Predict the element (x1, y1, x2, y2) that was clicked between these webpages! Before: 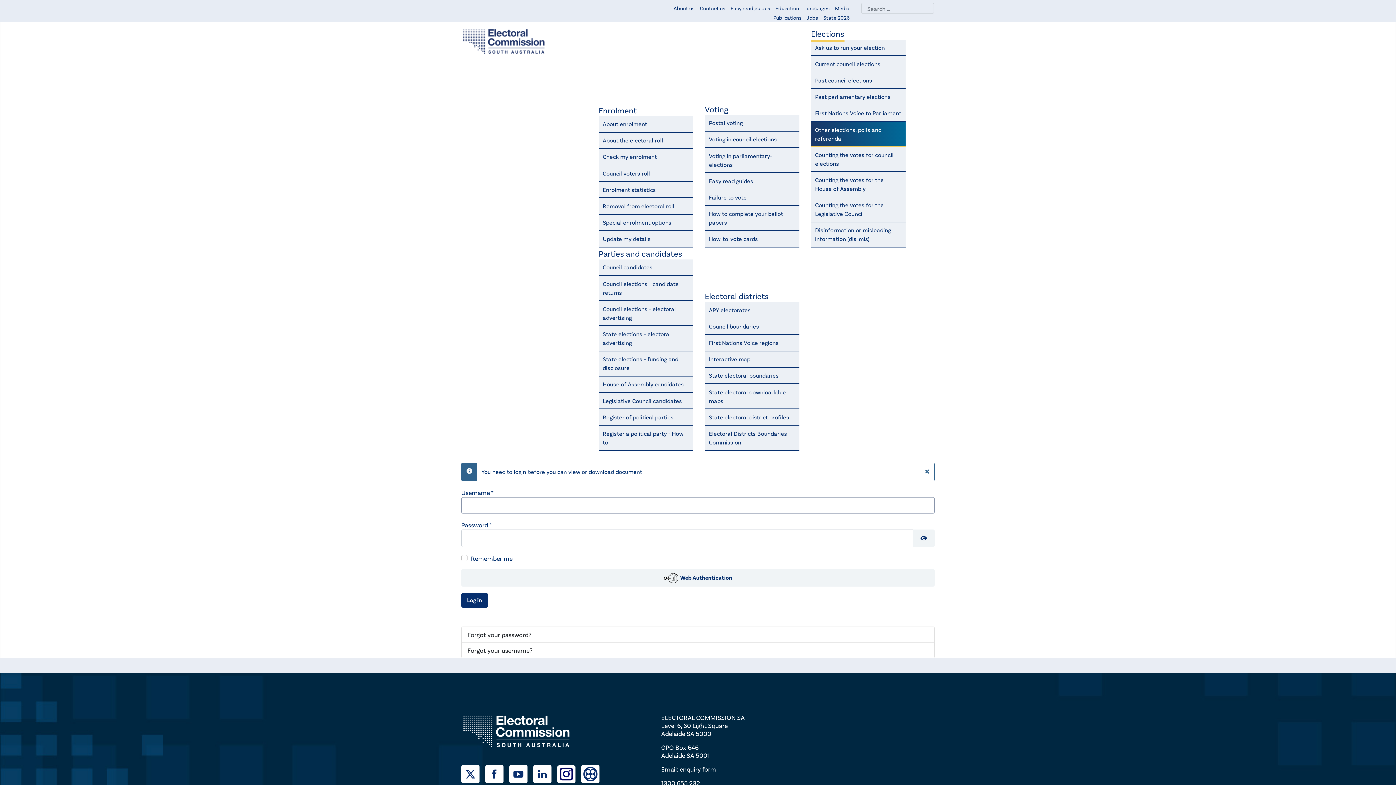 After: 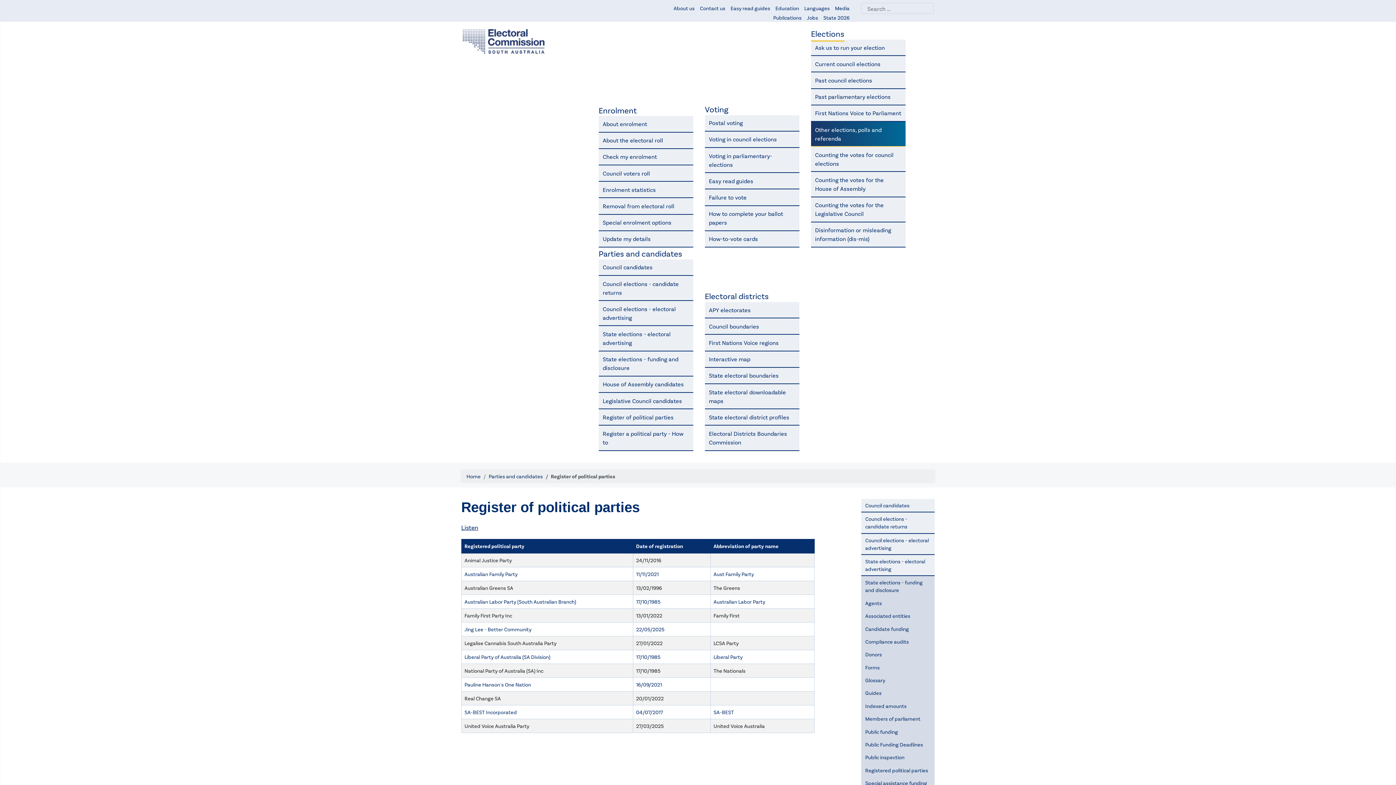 Action: bbox: (598, 409, 693, 425) label: Register of political parties